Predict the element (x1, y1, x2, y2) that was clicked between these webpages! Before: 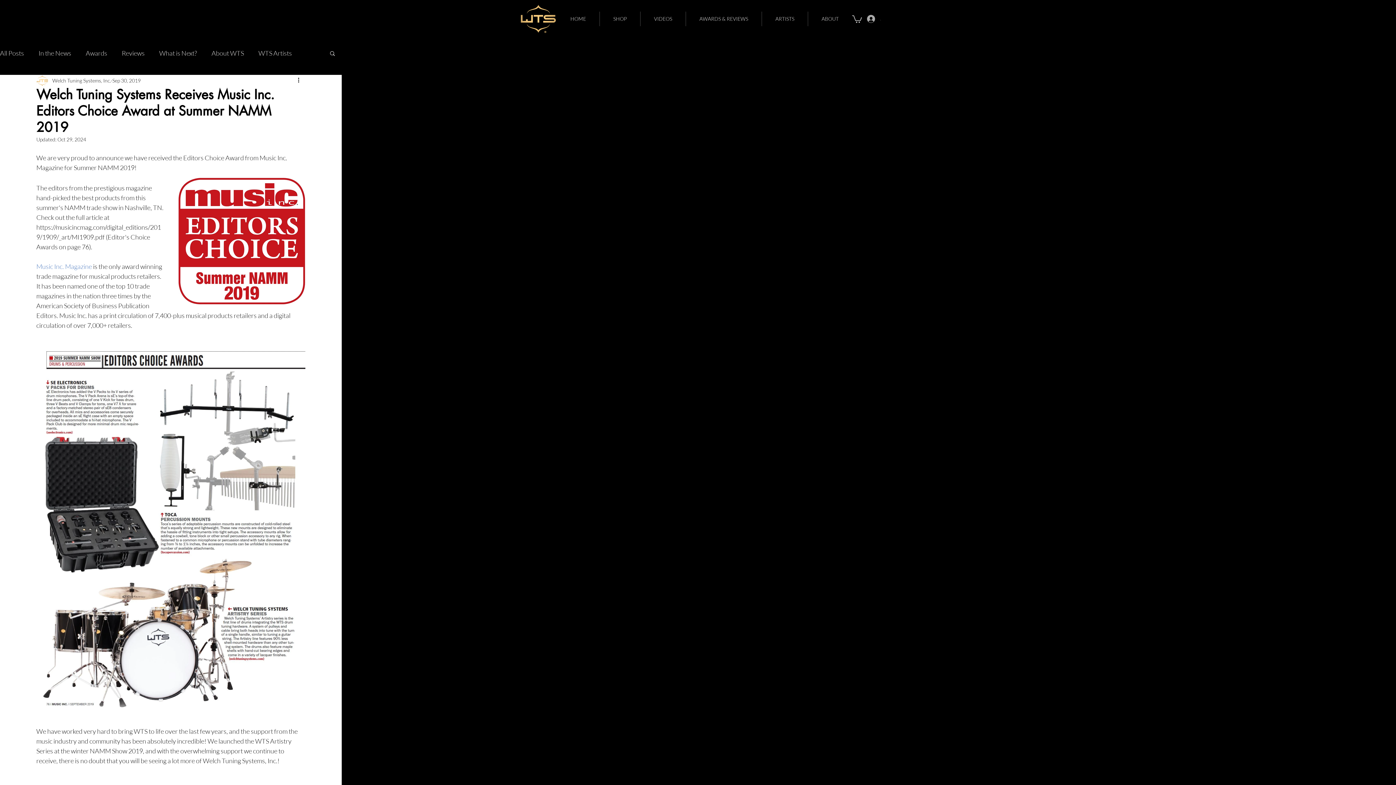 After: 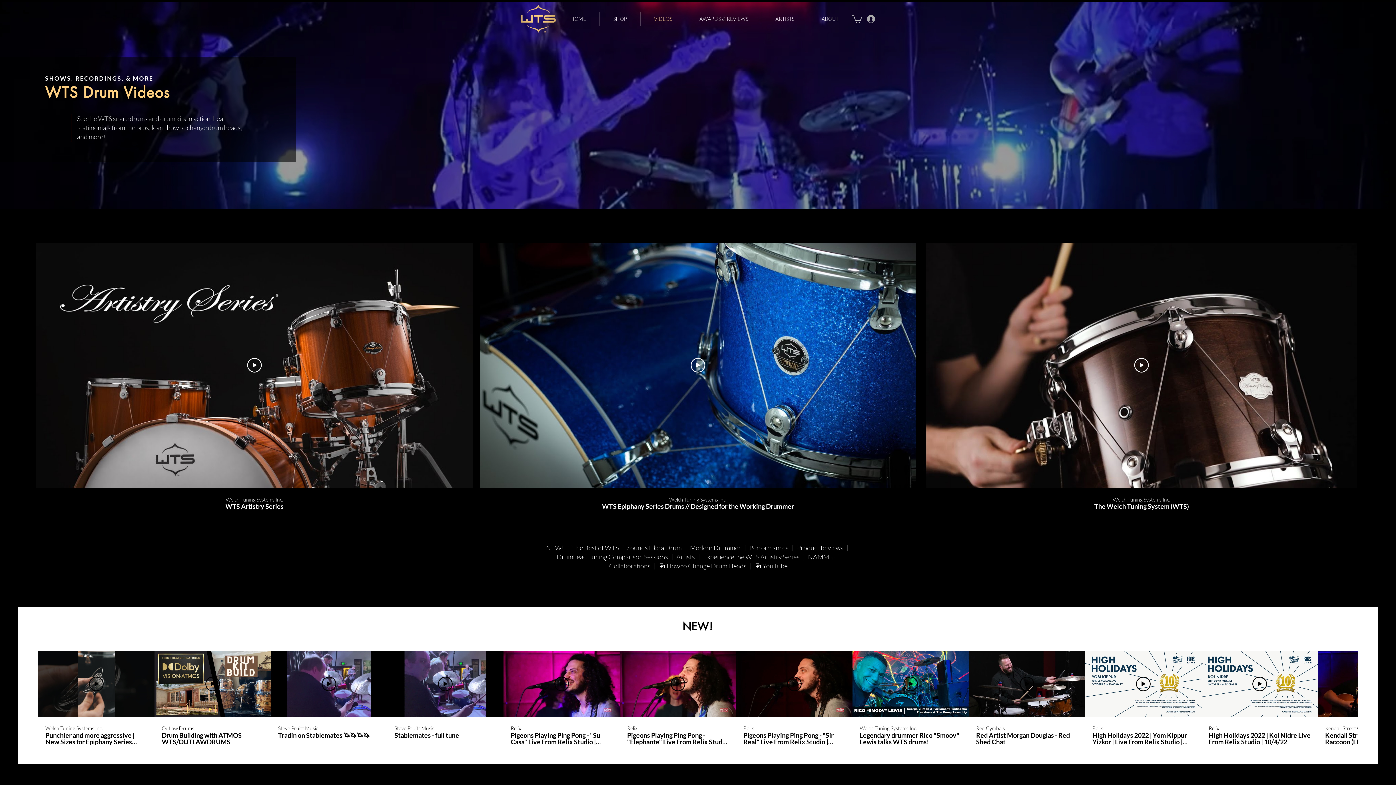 Action: label: VIDEOS bbox: (640, 11, 685, 26)